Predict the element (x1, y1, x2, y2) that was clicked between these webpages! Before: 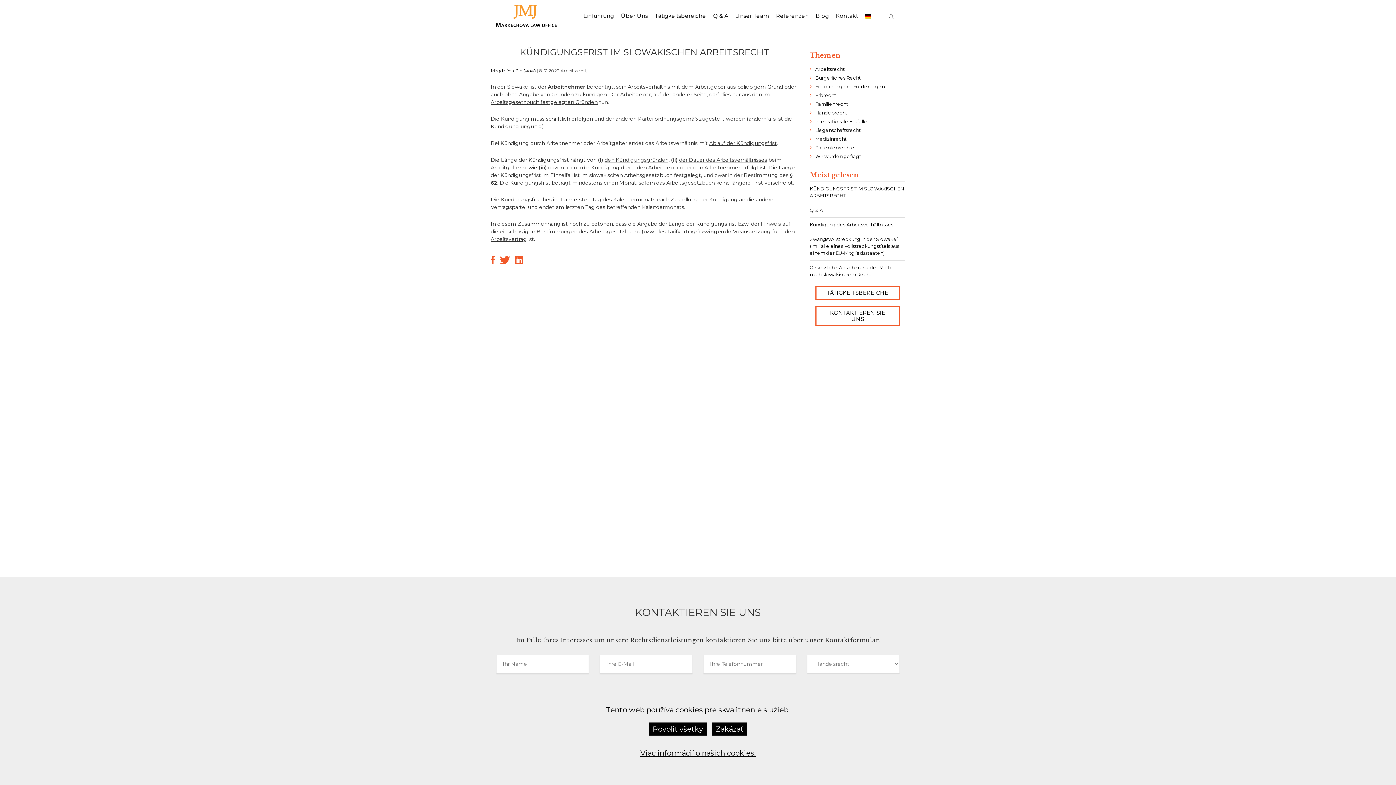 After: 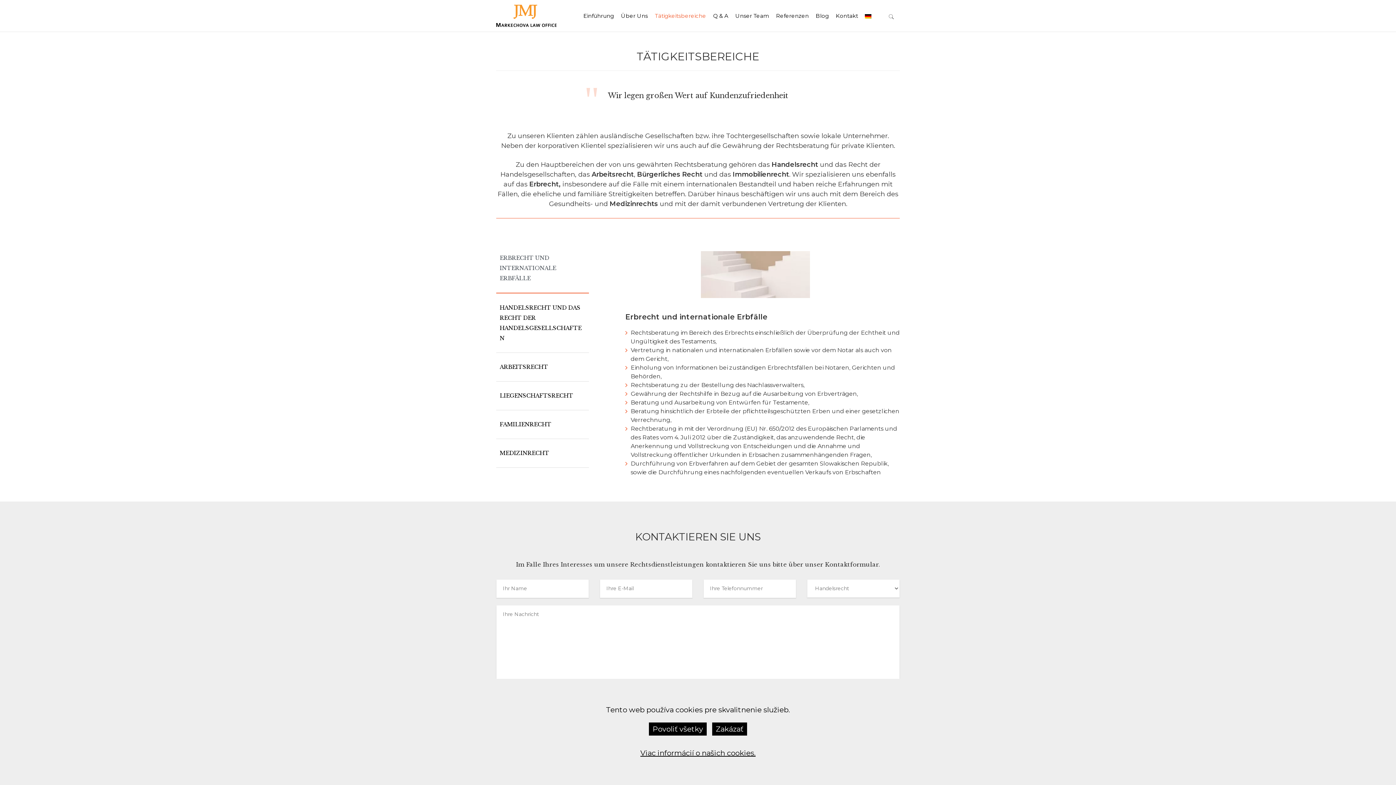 Action: bbox: (815, 285, 900, 300) label: TÄTIGKEITSBEREICHE